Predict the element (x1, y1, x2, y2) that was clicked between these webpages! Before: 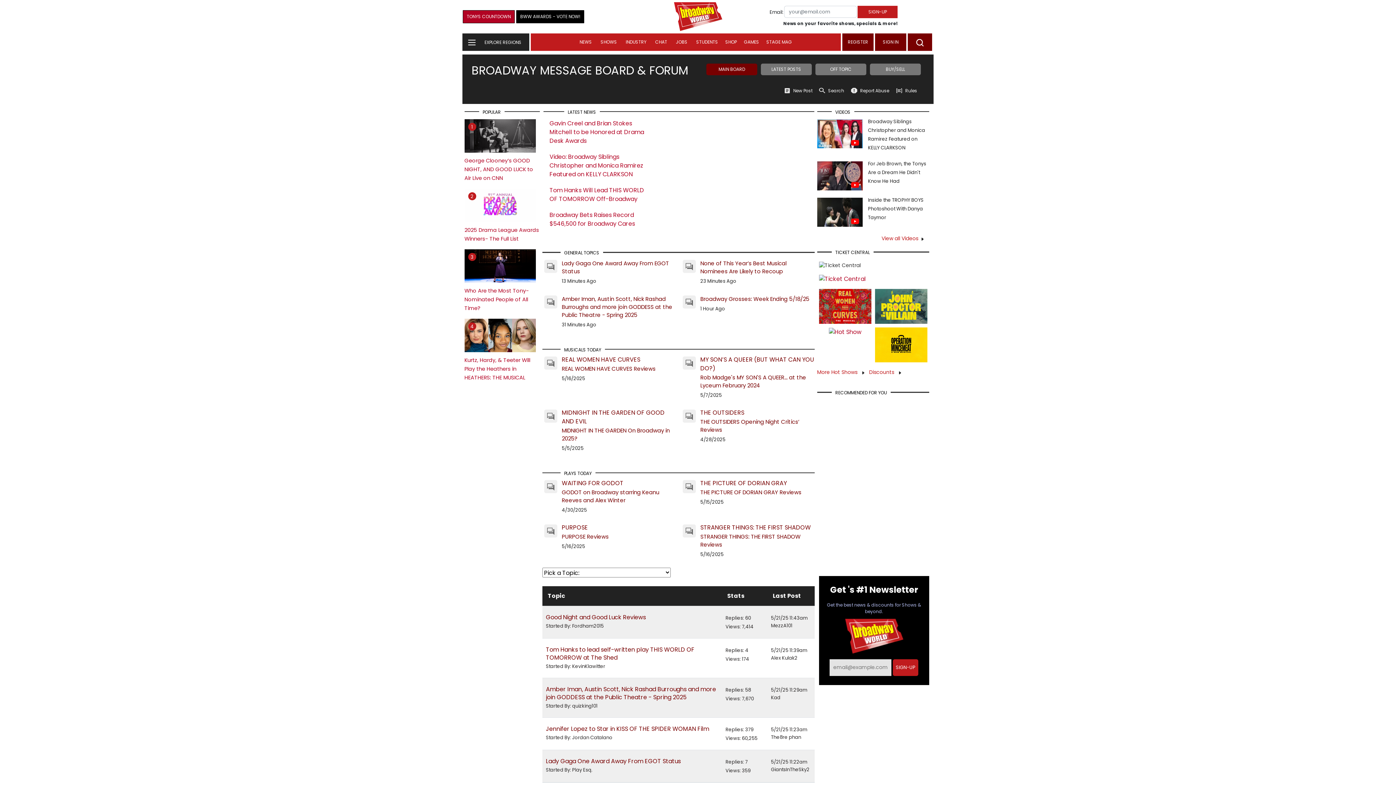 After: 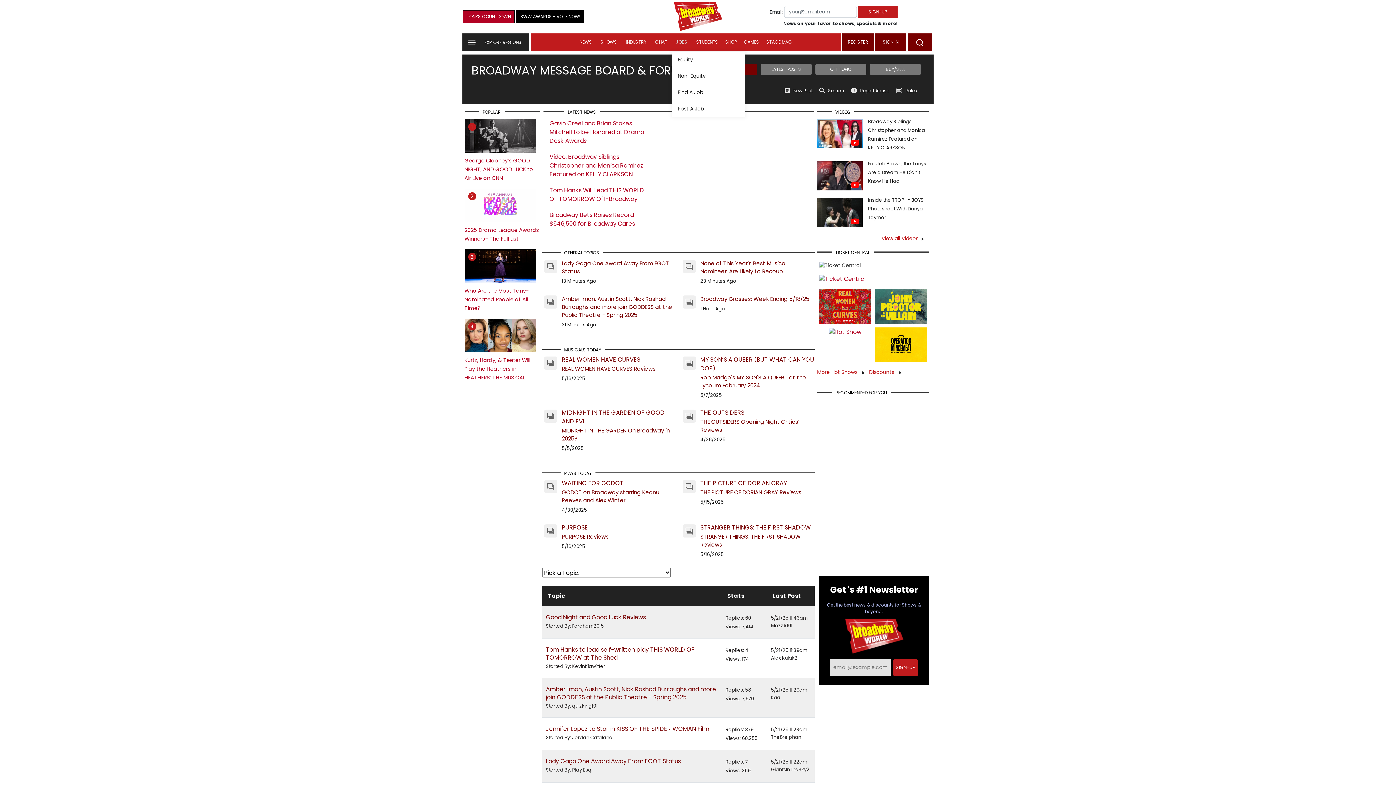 Action: bbox: (672, 33, 691, 50) label: JOBS